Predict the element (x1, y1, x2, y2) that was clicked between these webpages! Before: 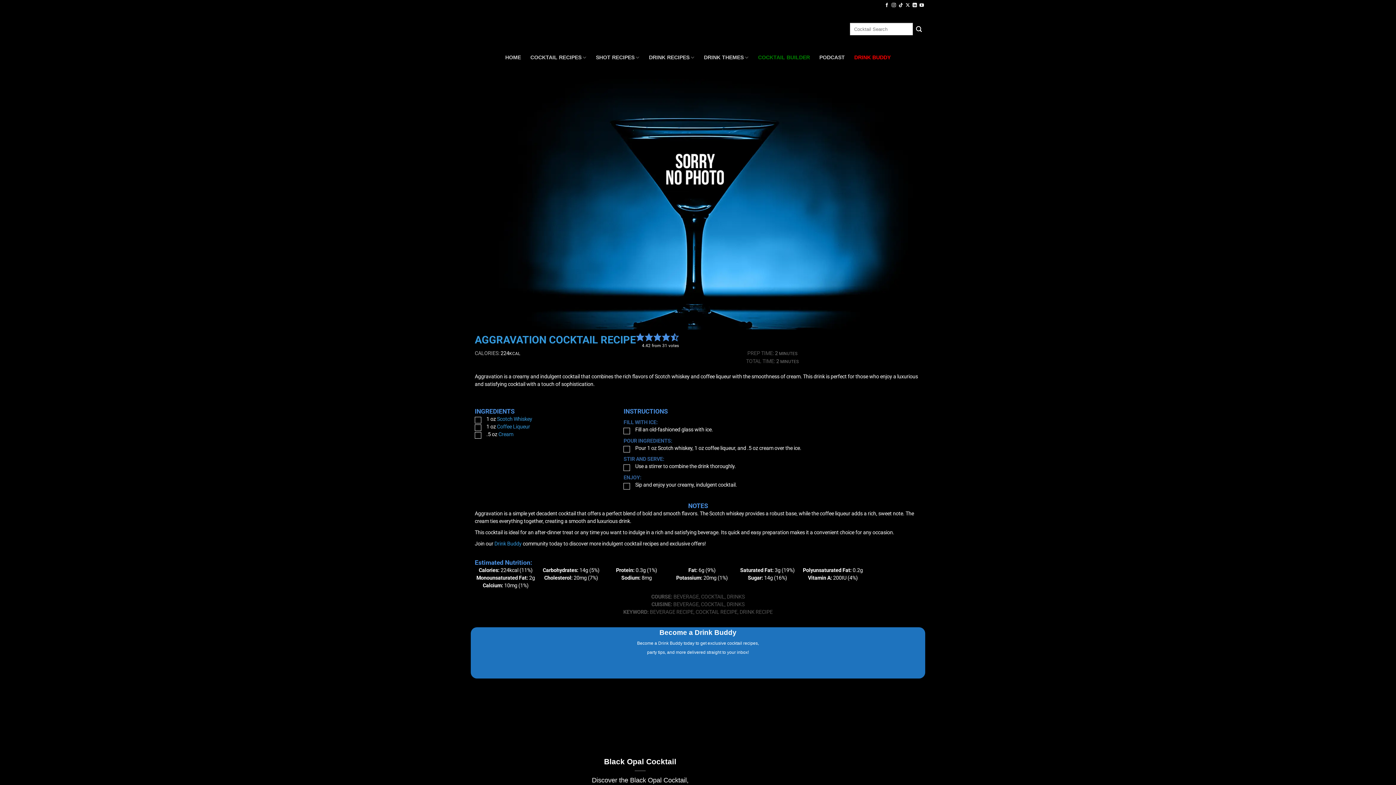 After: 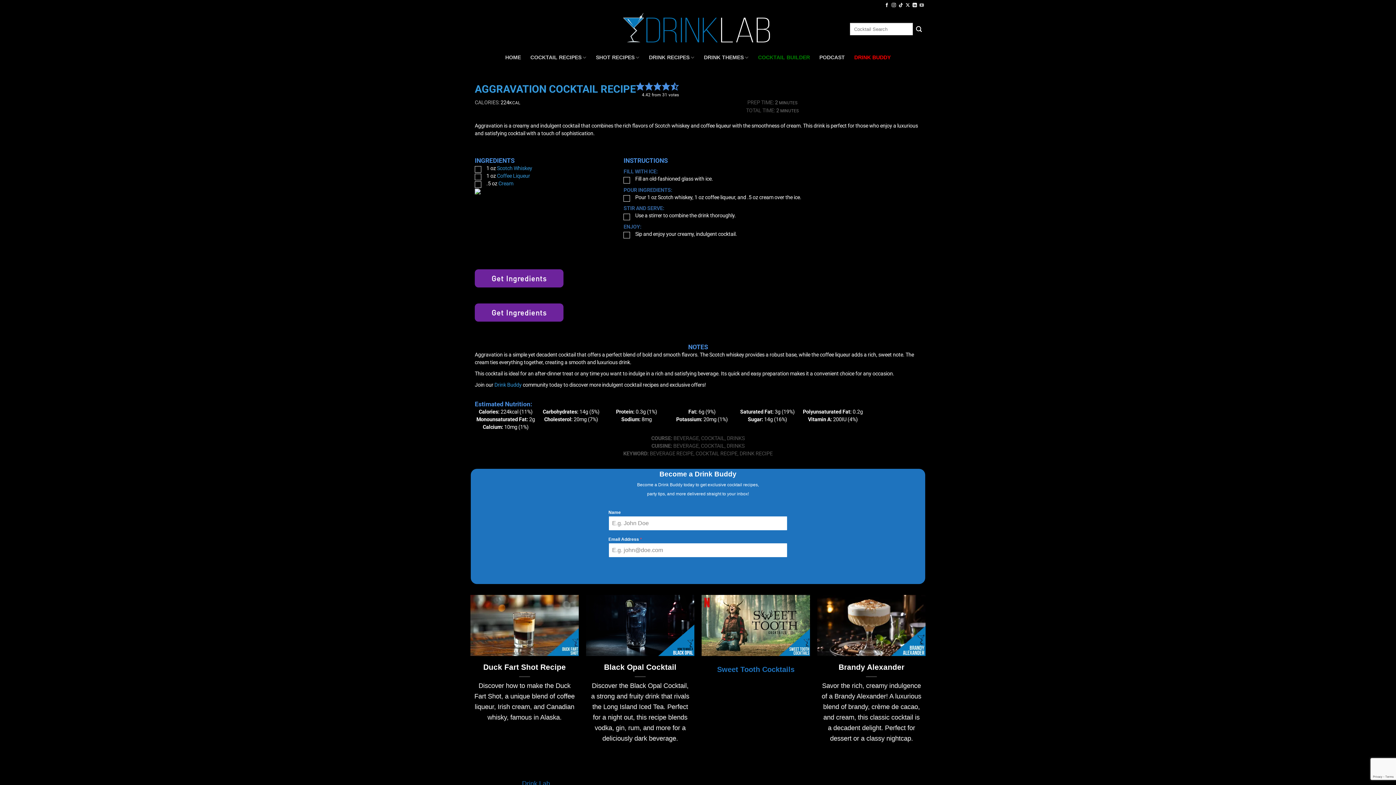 Action: label: Follow on YouTube bbox: (919, 2, 924, 7)